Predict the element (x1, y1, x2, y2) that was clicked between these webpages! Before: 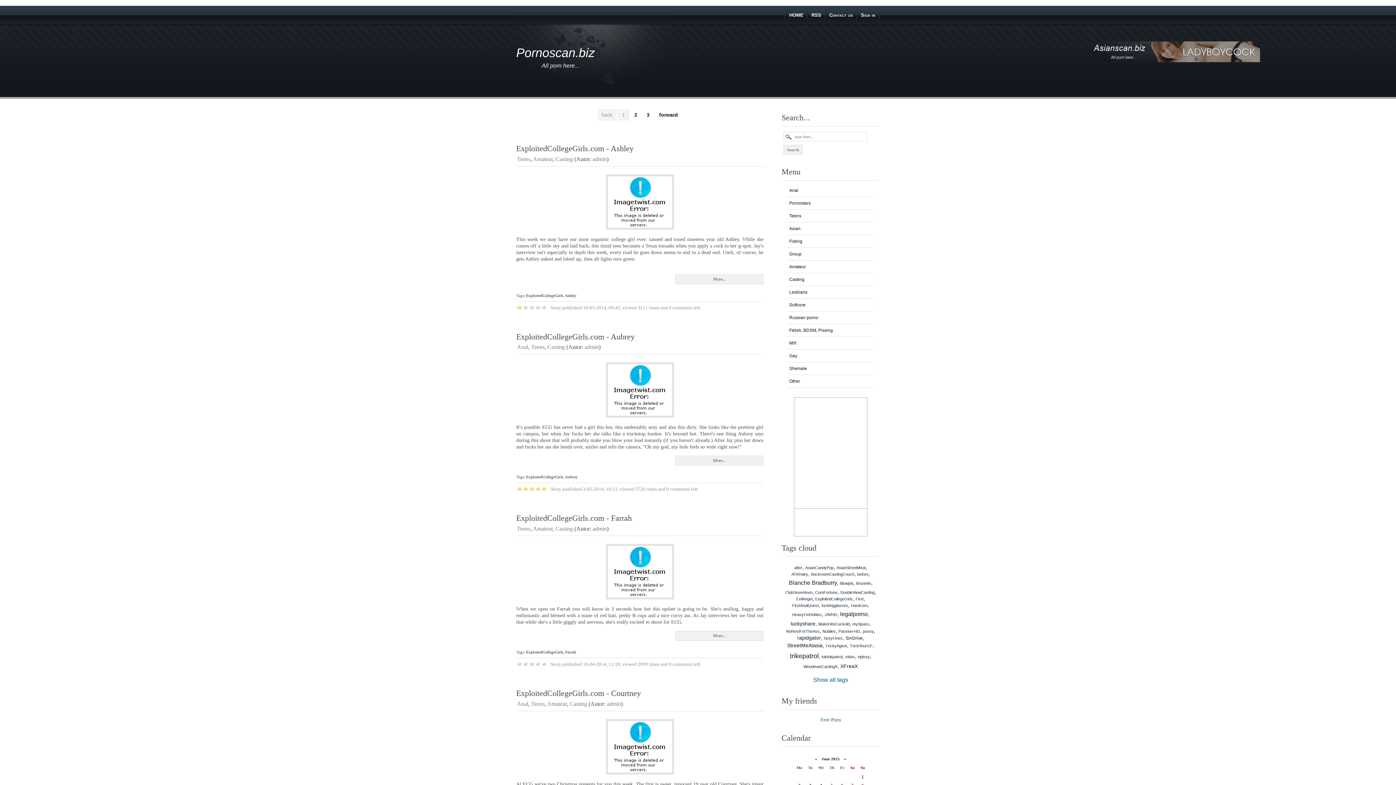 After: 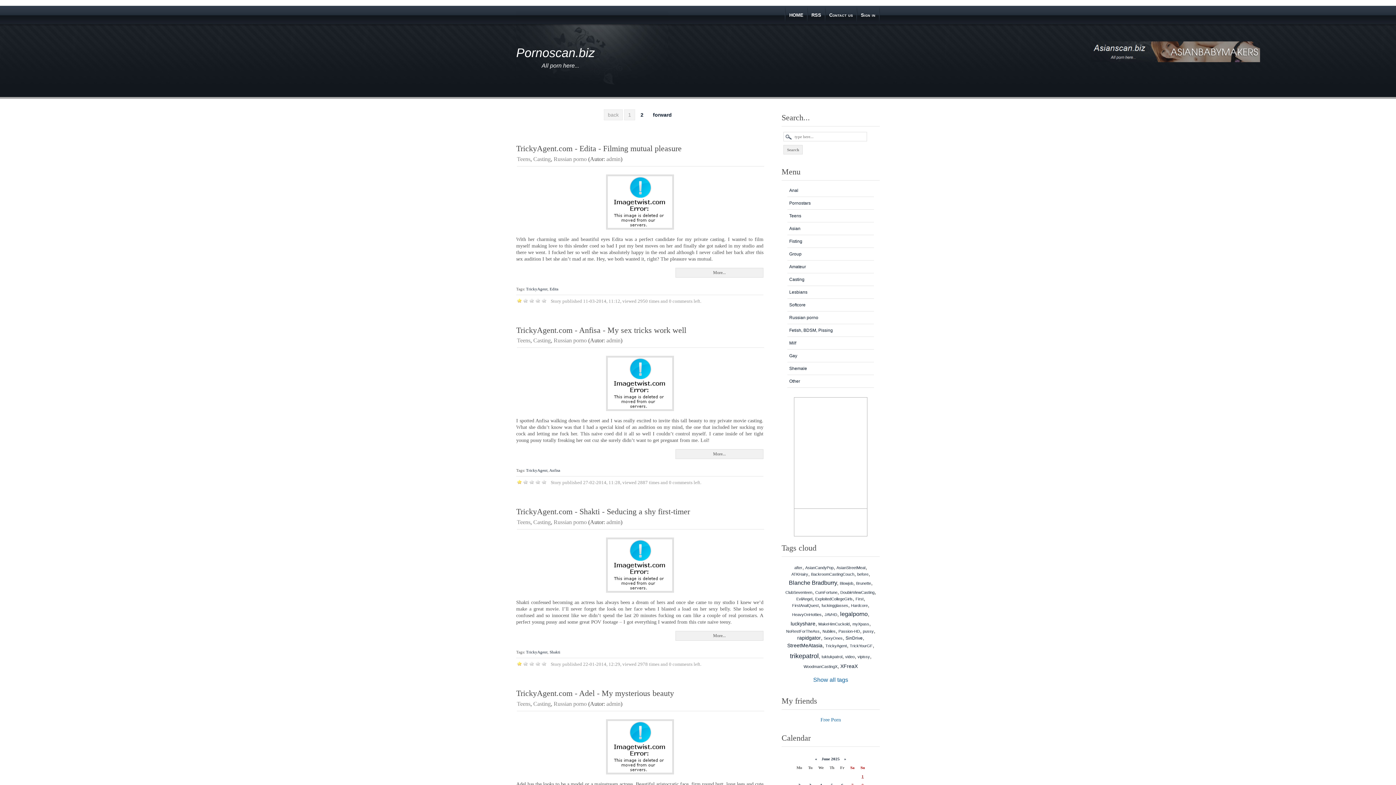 Action: bbox: (825, 644, 847, 648) label: TrickyAgent